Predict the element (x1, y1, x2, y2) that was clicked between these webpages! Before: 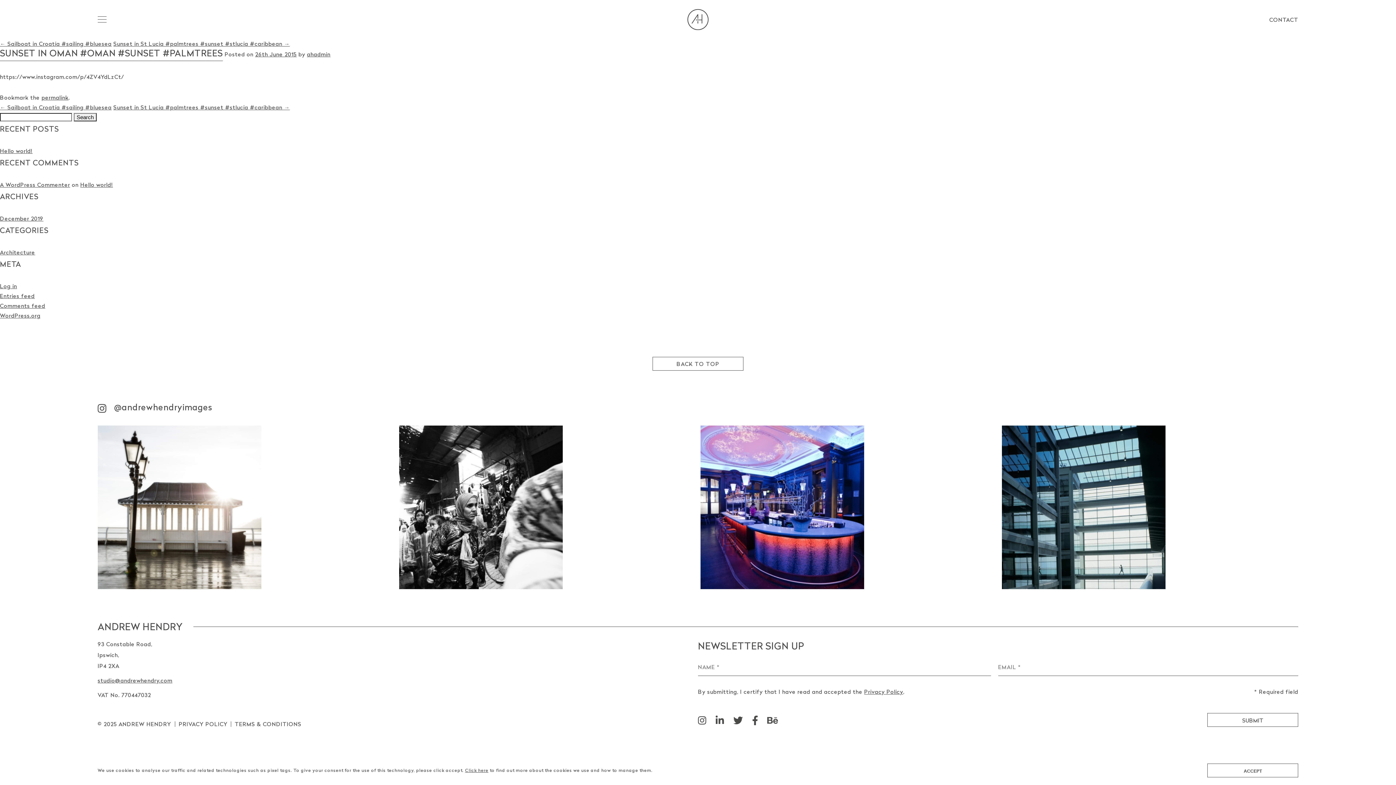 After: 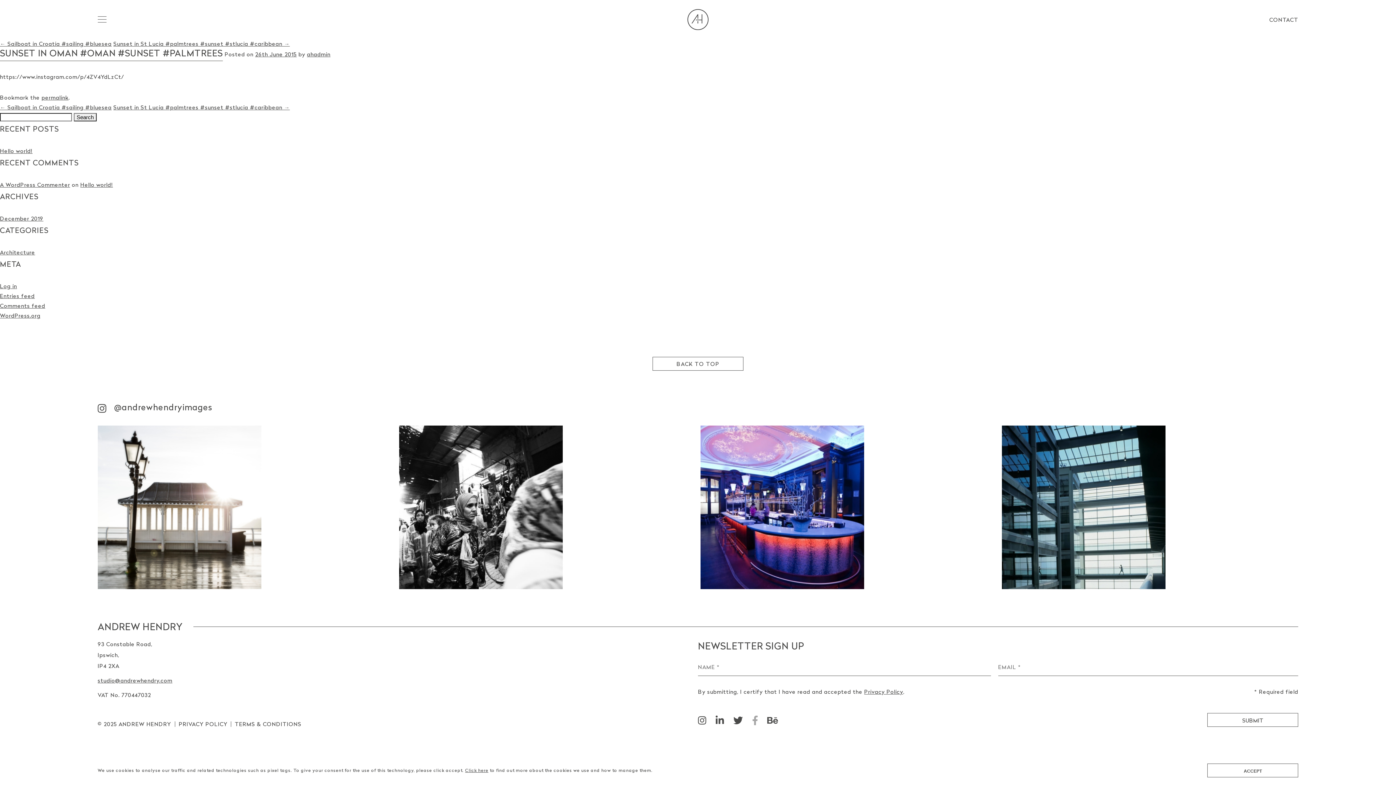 Action: bbox: (752, 716, 758, 727)